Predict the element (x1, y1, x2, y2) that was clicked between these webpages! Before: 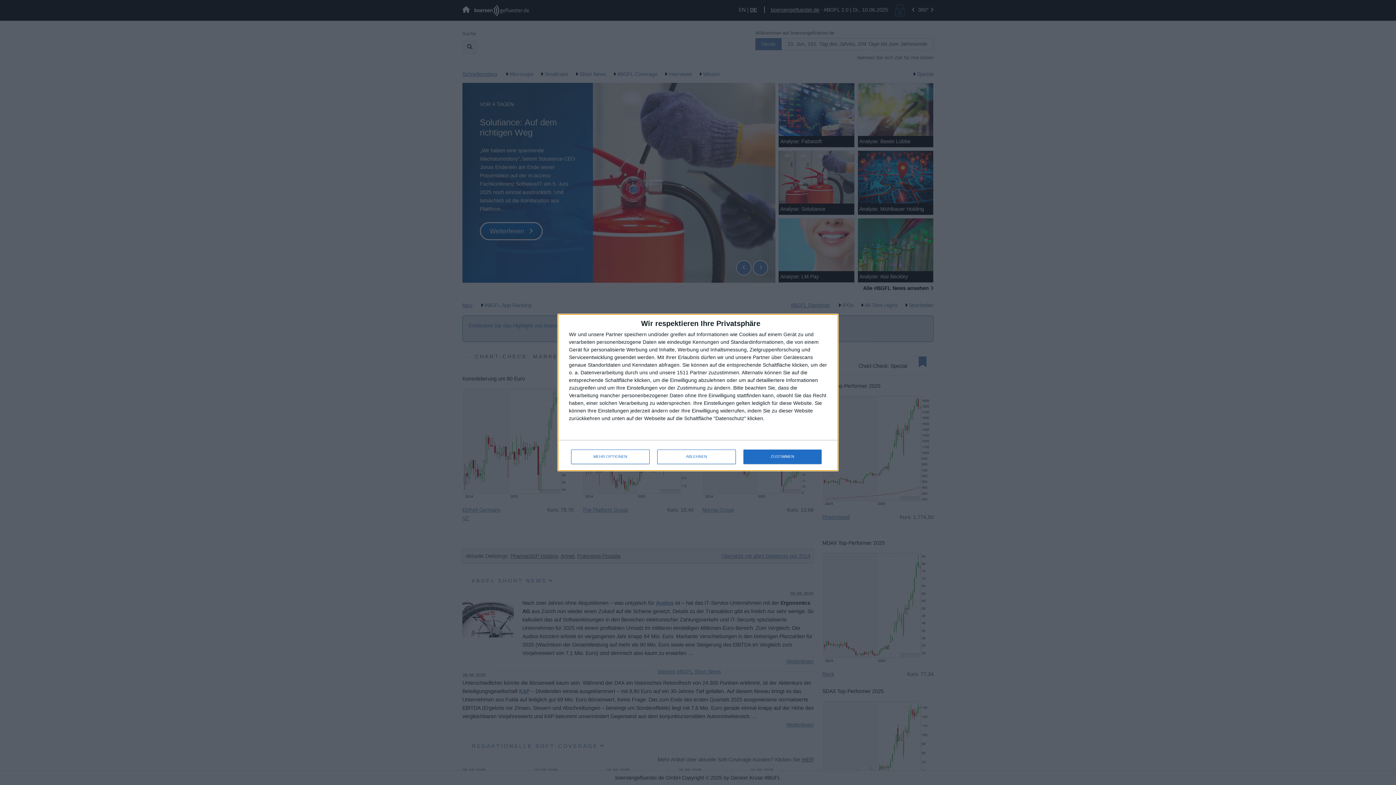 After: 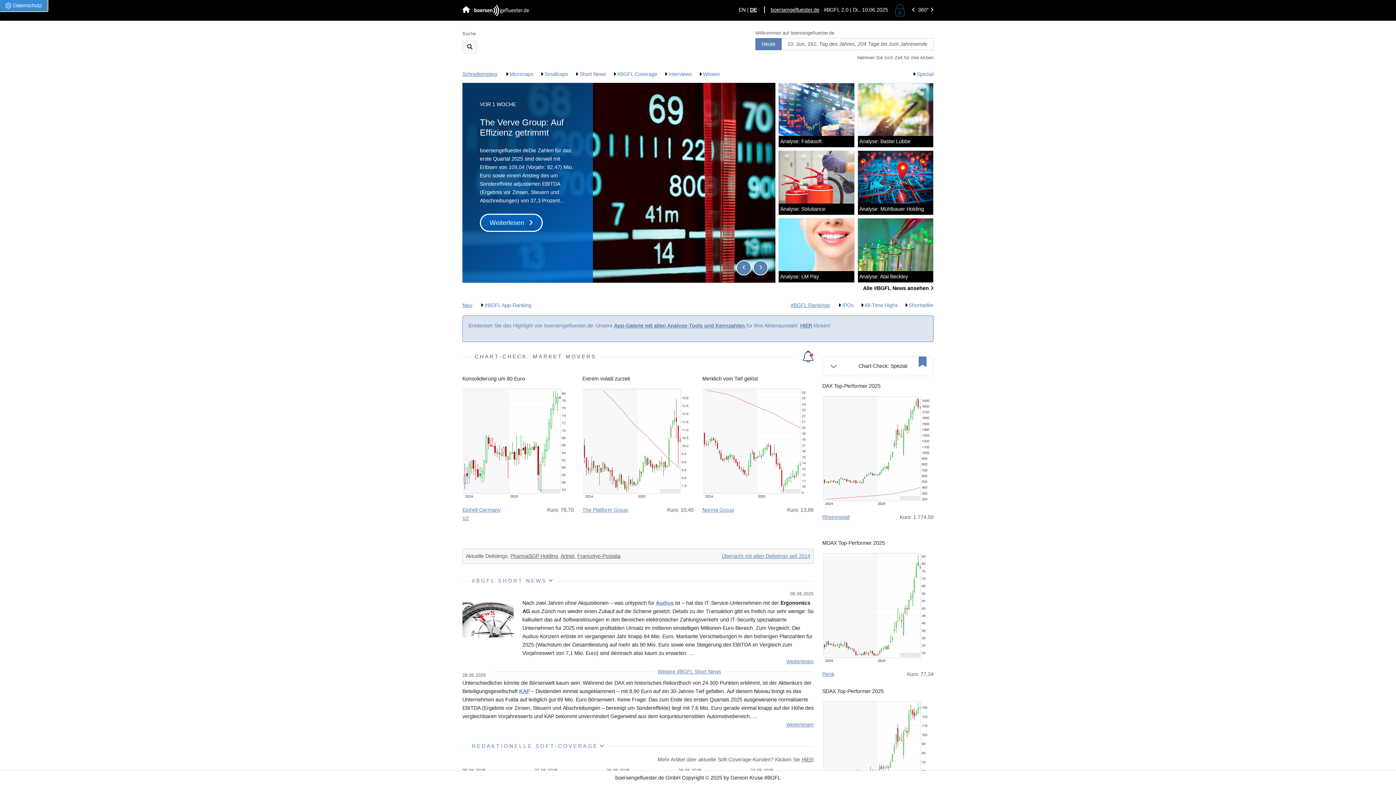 Action: bbox: (657, 449, 736, 464) label: ABLEHNEN